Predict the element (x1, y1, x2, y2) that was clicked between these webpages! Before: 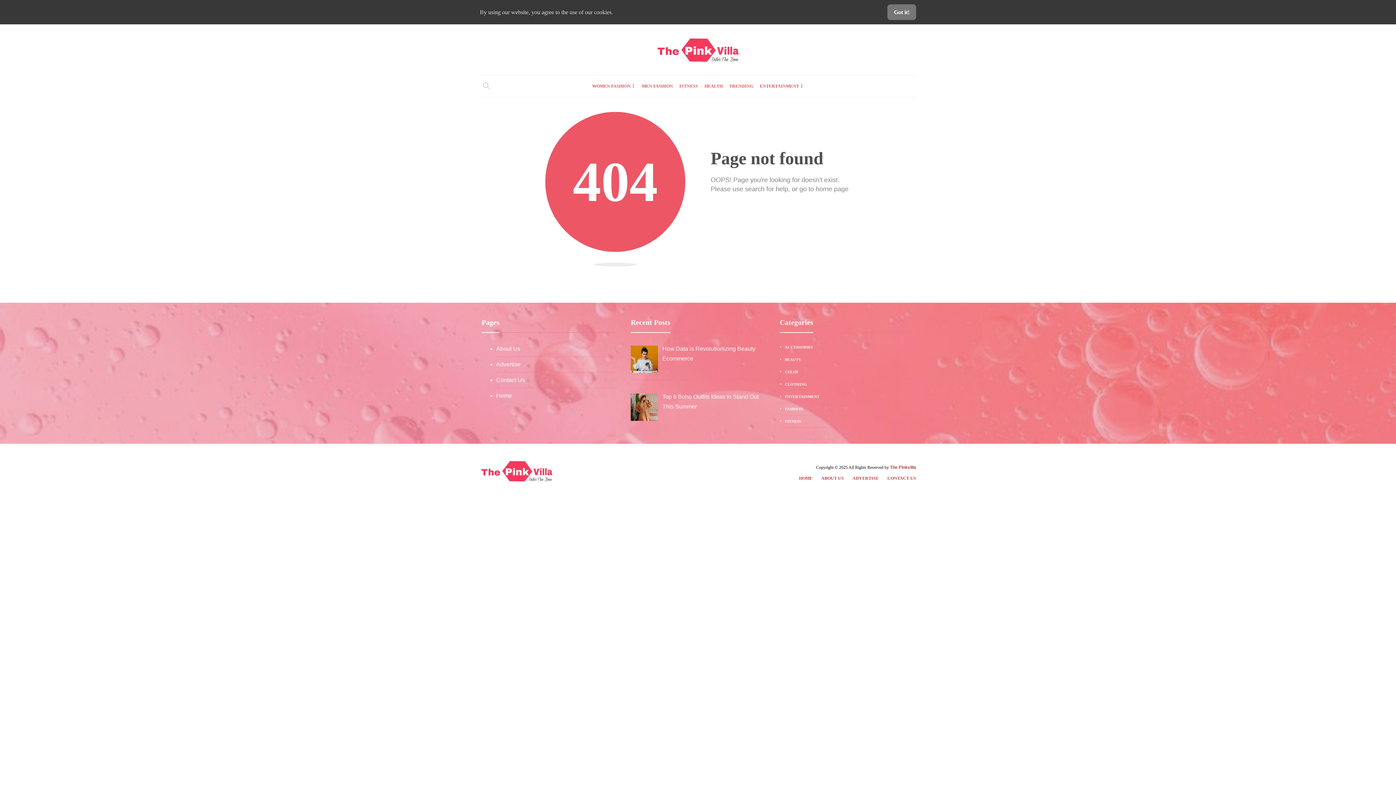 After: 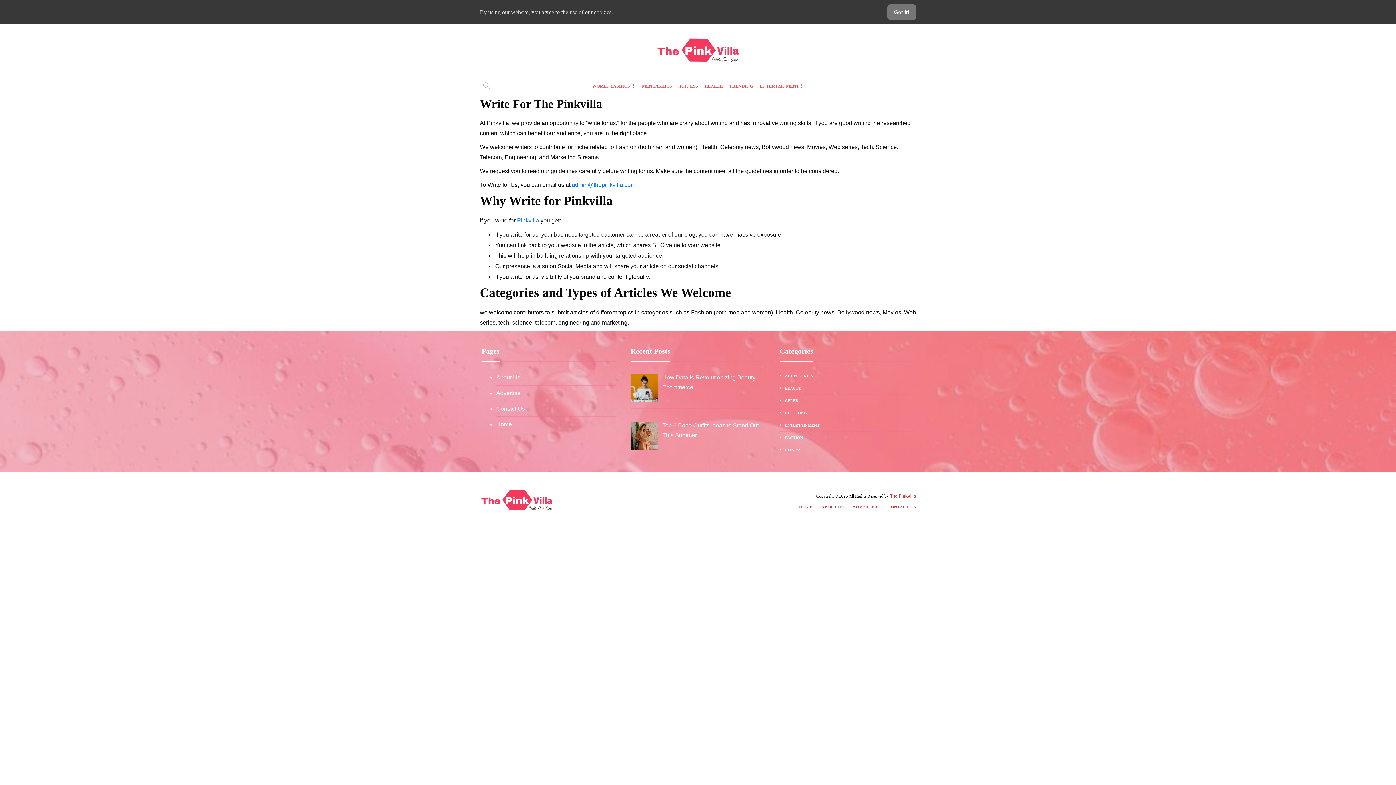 Action: bbox: (852, 471, 878, 485) label: ADVERTISE